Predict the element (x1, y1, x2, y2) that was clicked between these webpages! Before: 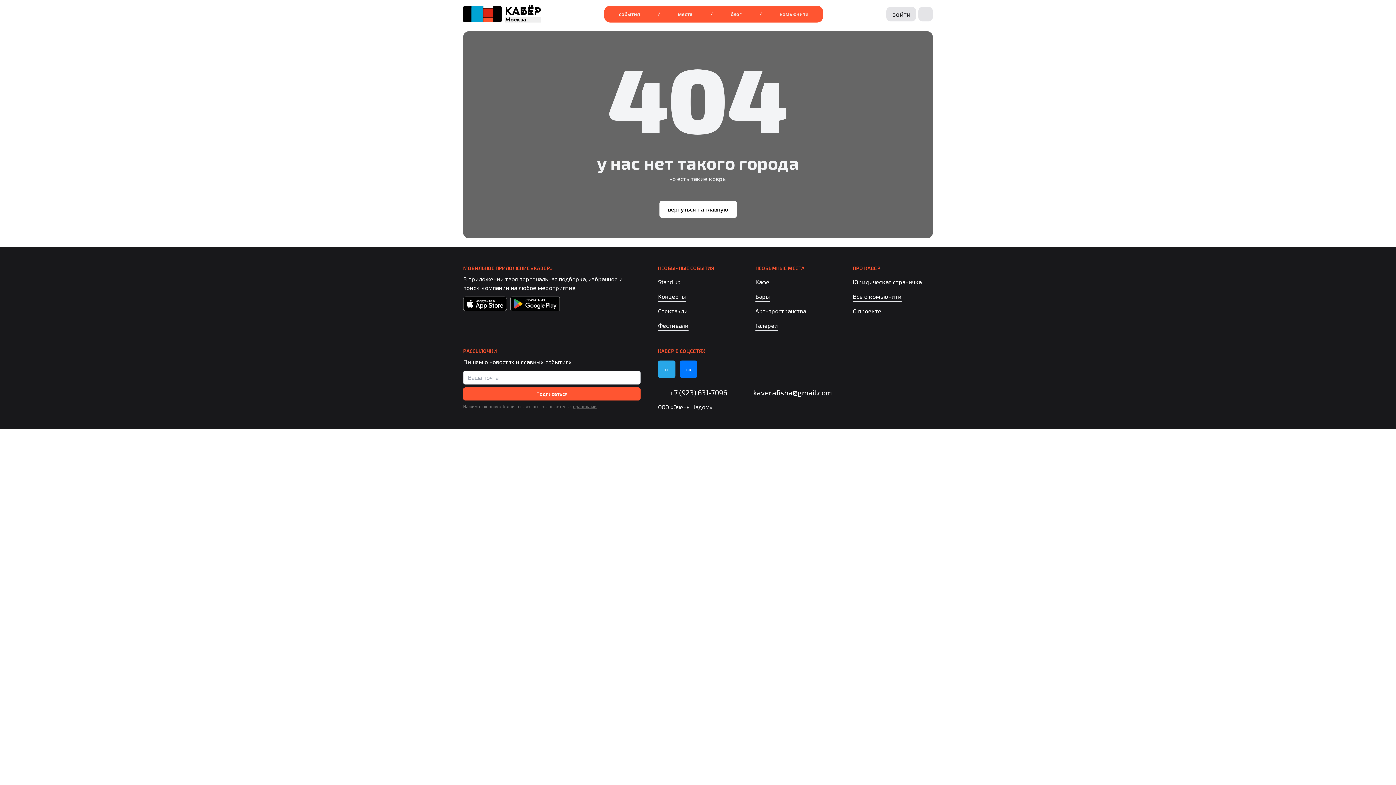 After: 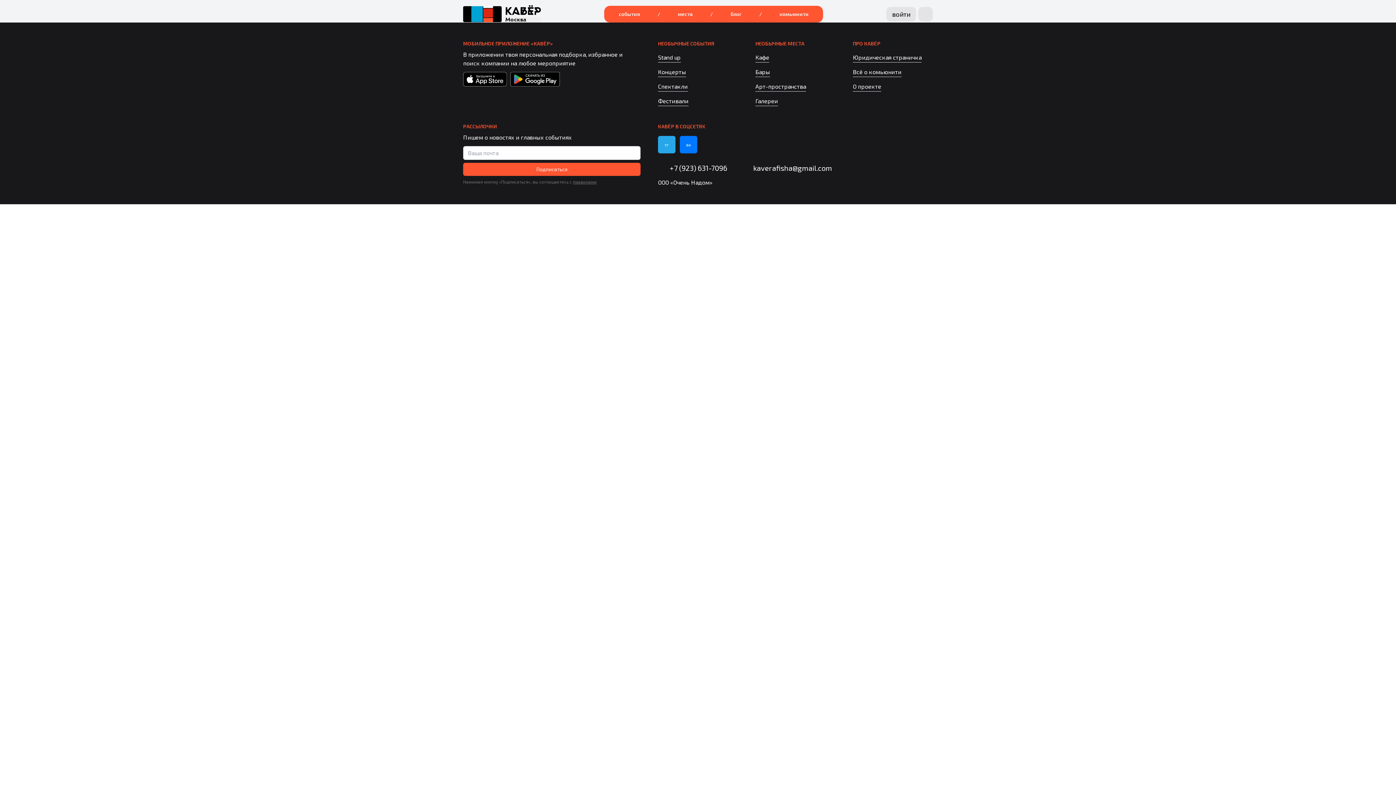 Action: bbox: (658, 293, 686, 301) label: Концерты